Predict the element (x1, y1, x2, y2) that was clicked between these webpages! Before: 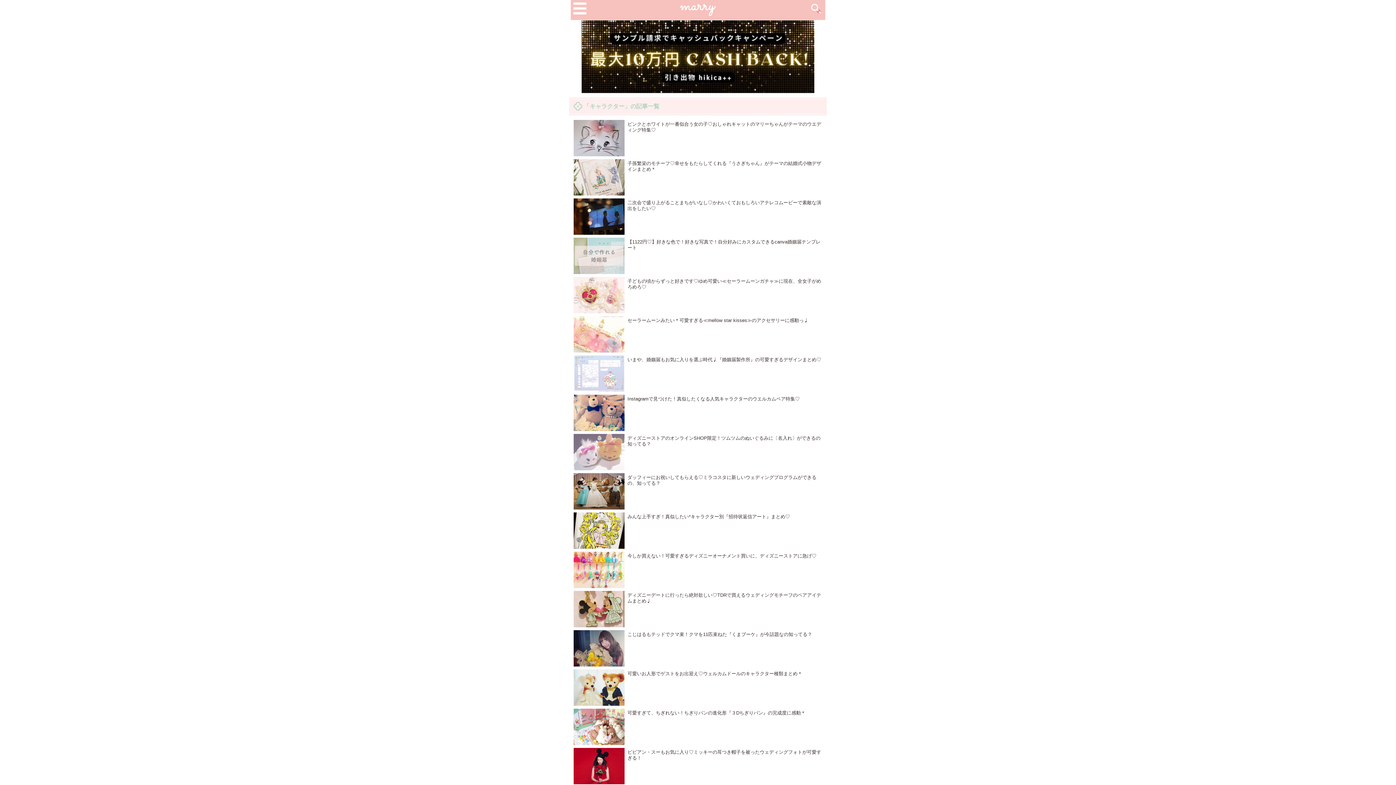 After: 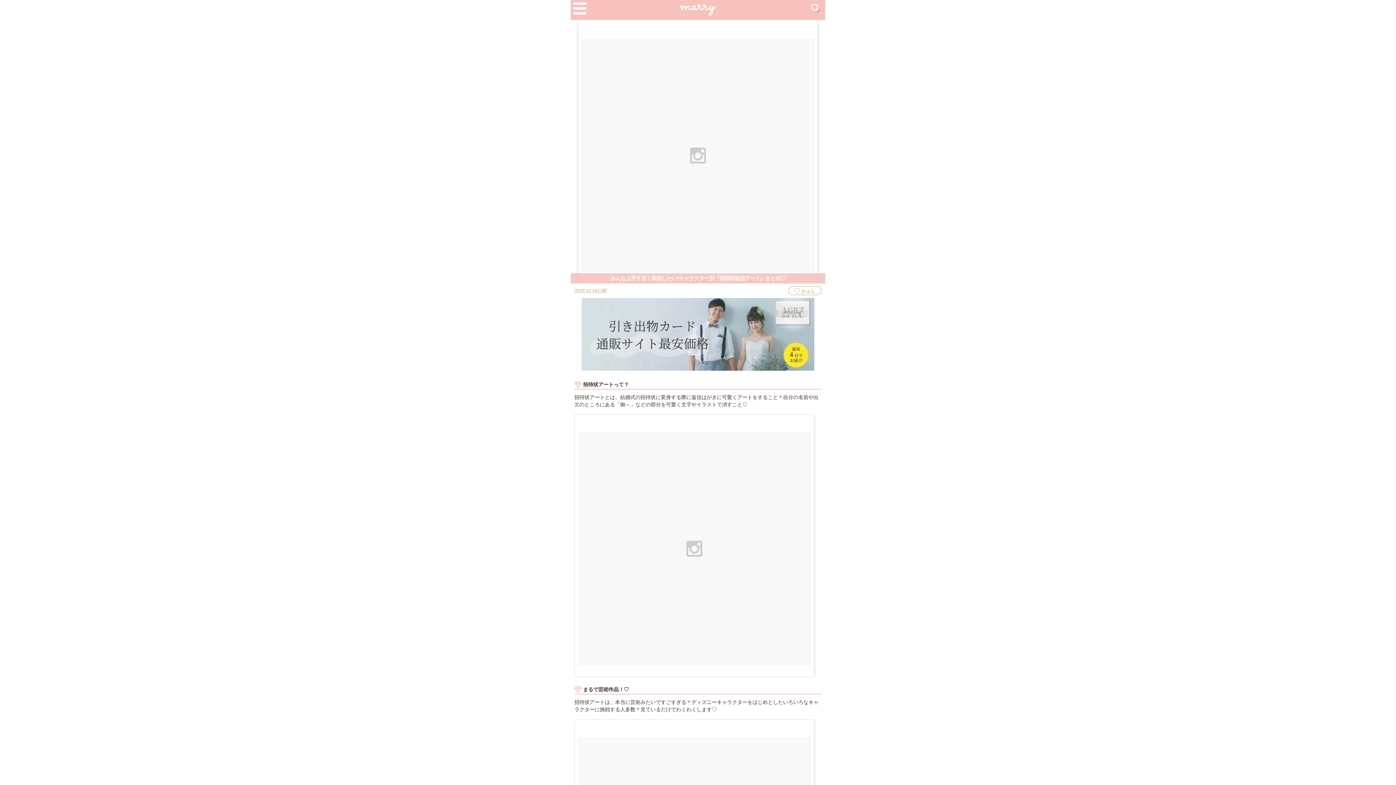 Action: label: みんな上手すぎ！真似したい*キャラクター別『招待状返信アート』まとめ♡ bbox: (573, 514, 822, 520)